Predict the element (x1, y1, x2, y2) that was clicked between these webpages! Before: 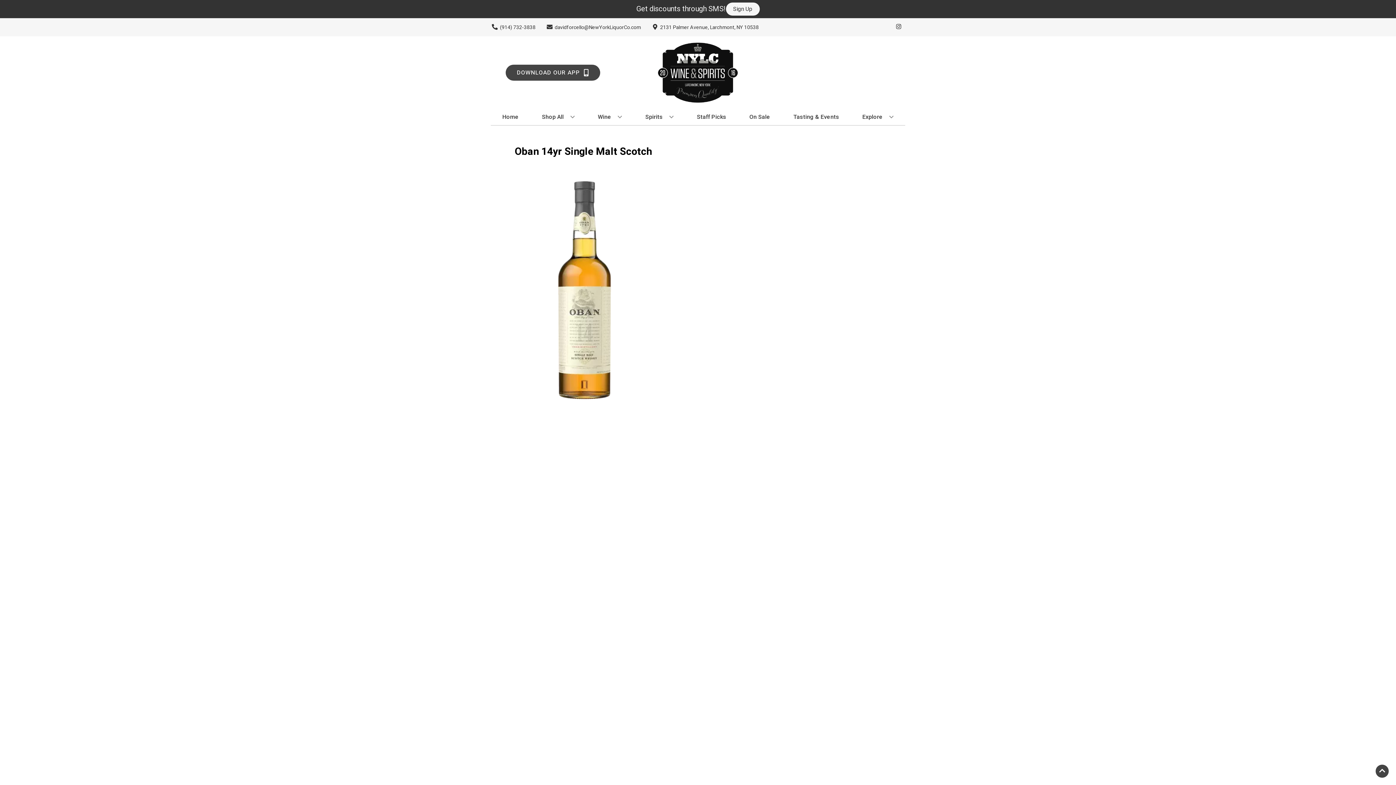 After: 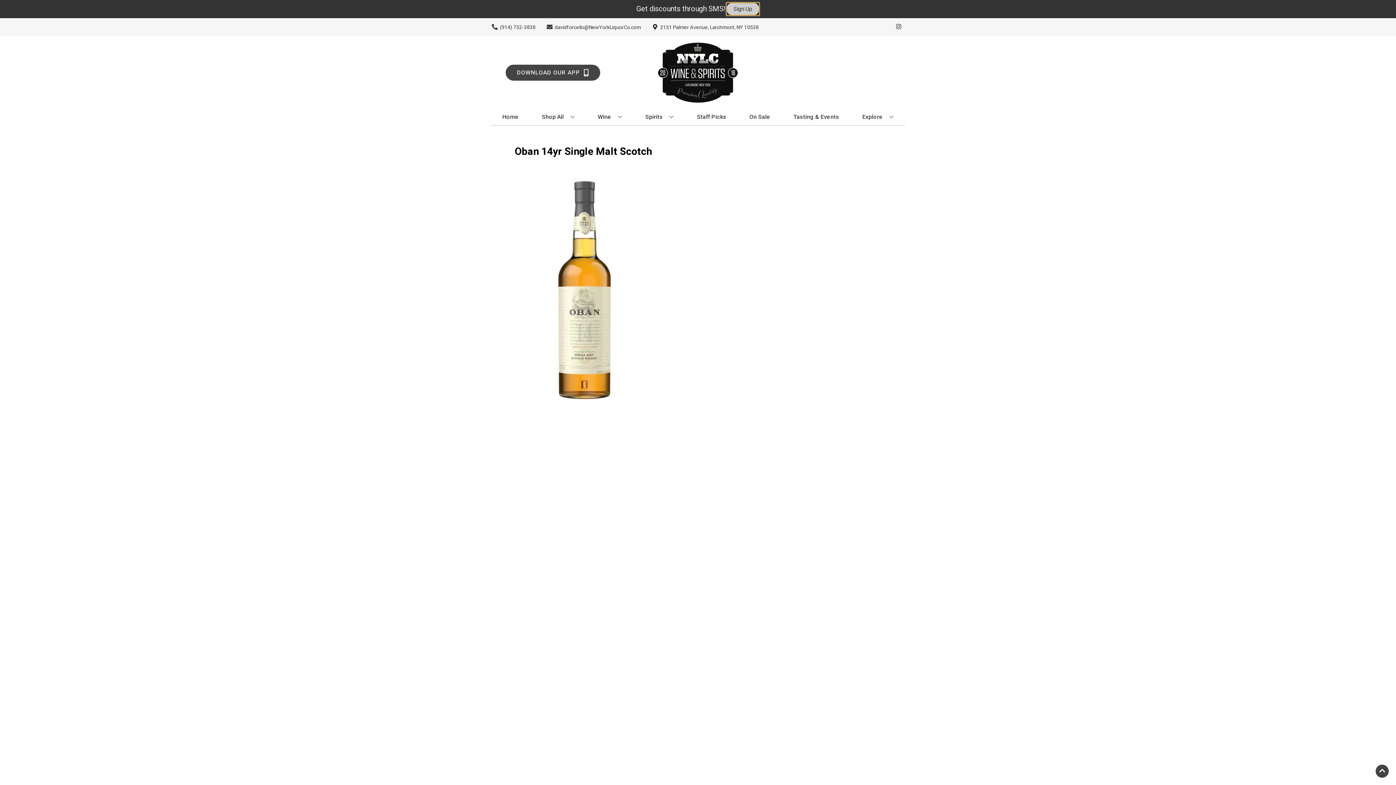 Action: label: Sign Up bbox: (726, 2, 759, 15)